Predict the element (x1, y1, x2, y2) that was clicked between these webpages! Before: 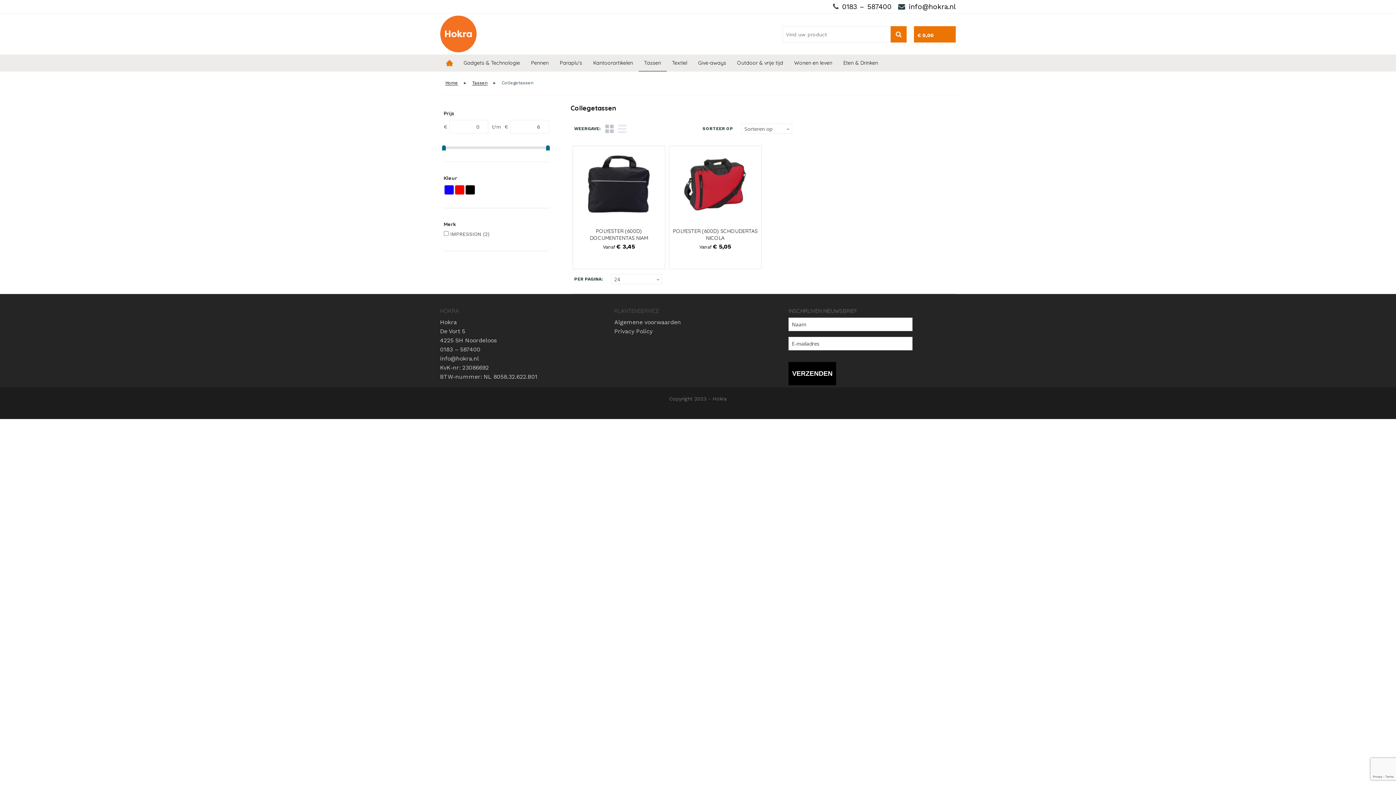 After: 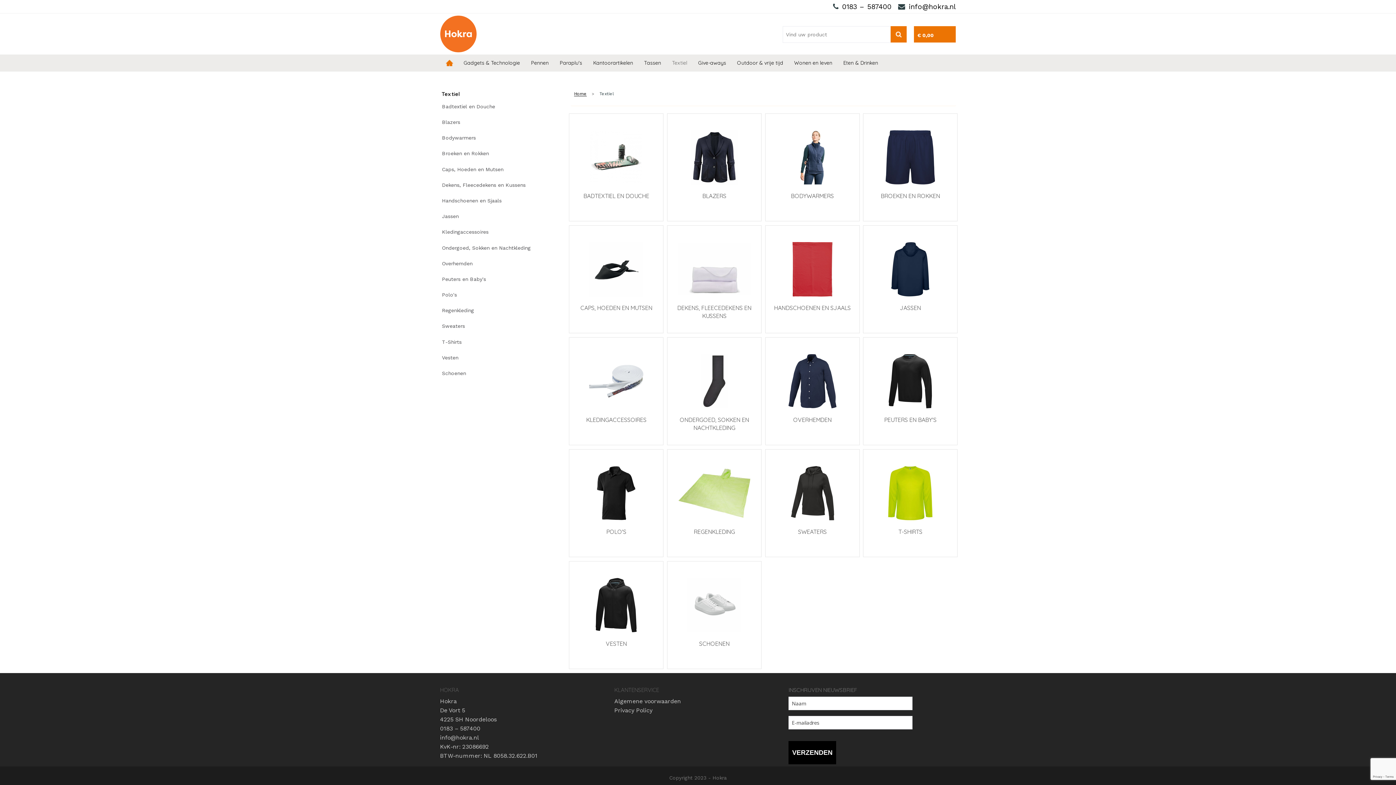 Action: label: Textiel bbox: (666, 54, 692, 71)